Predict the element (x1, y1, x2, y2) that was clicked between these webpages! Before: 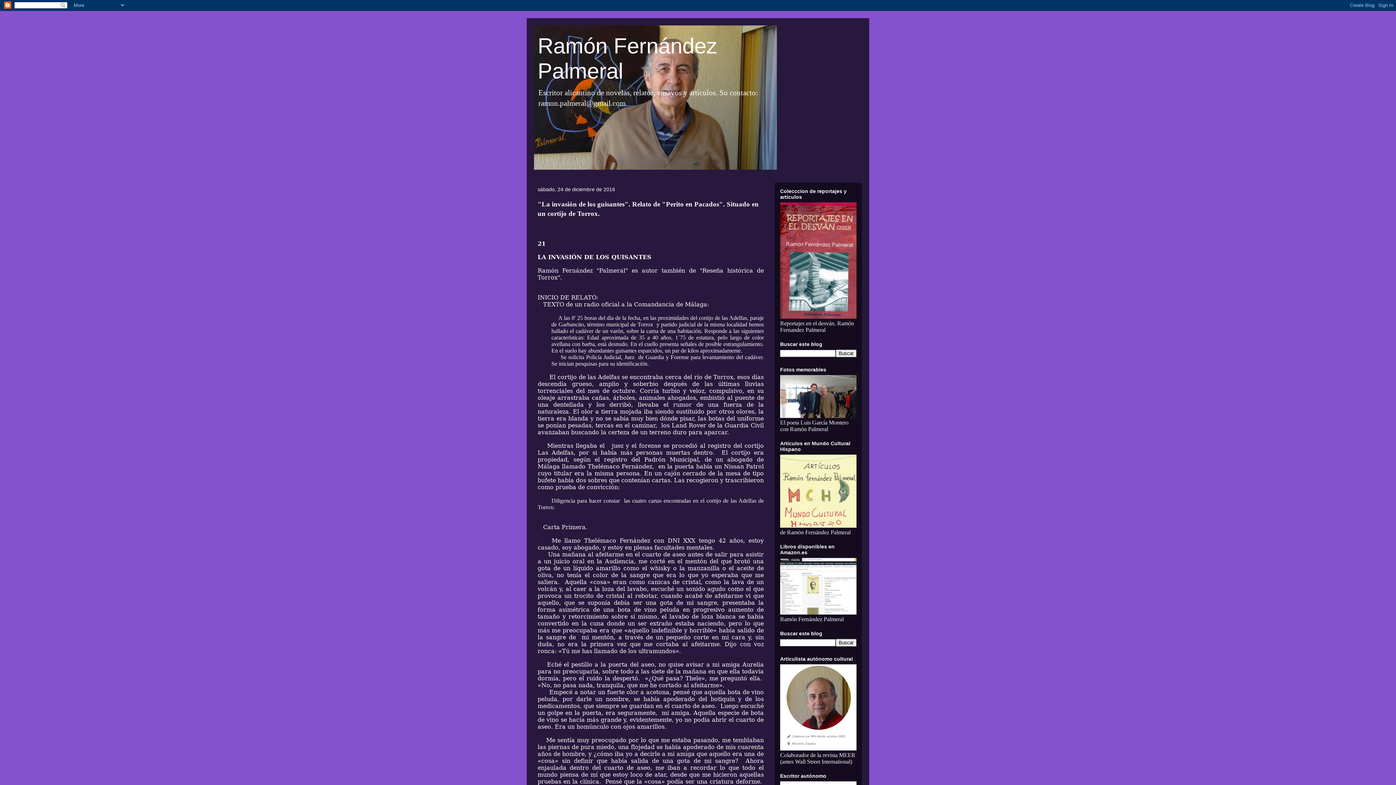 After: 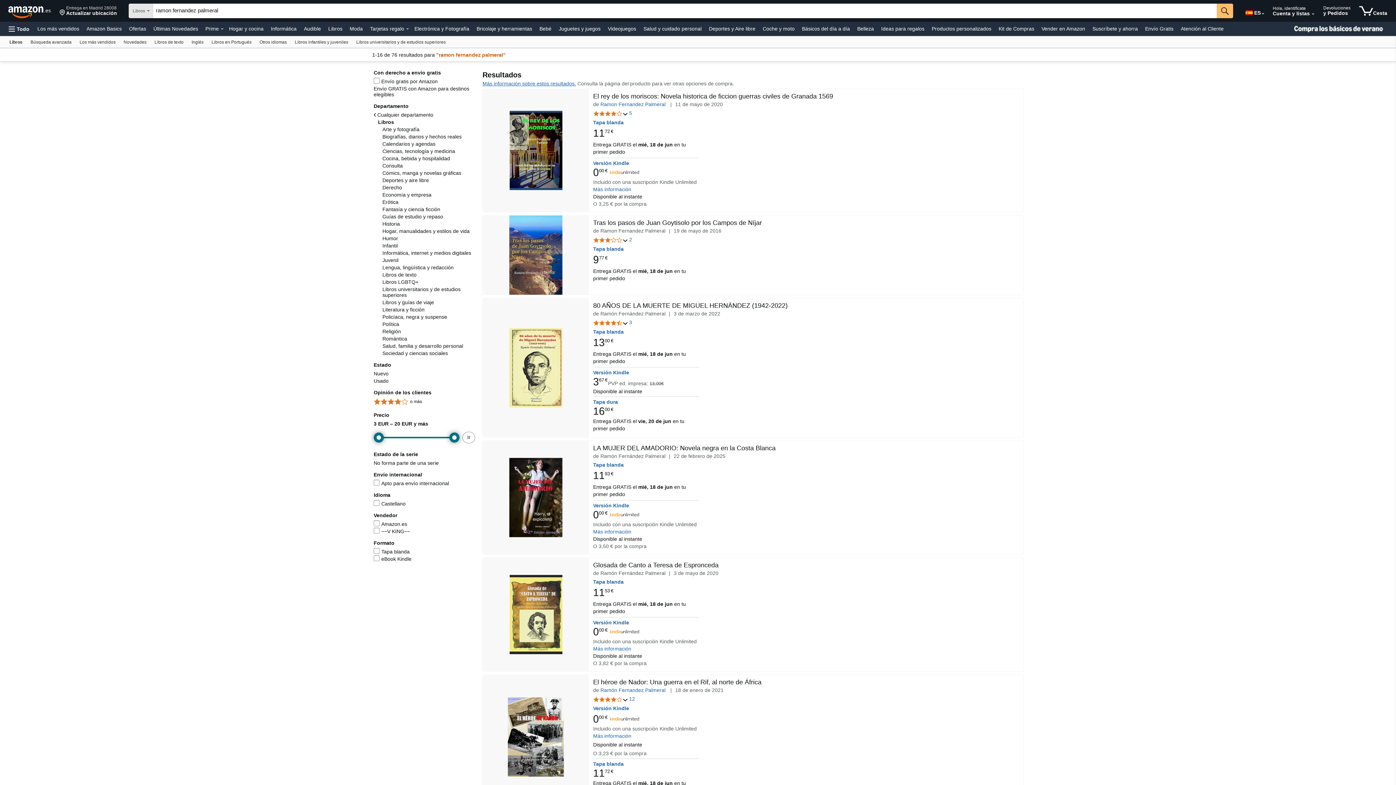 Action: bbox: (780, 609, 856, 616)